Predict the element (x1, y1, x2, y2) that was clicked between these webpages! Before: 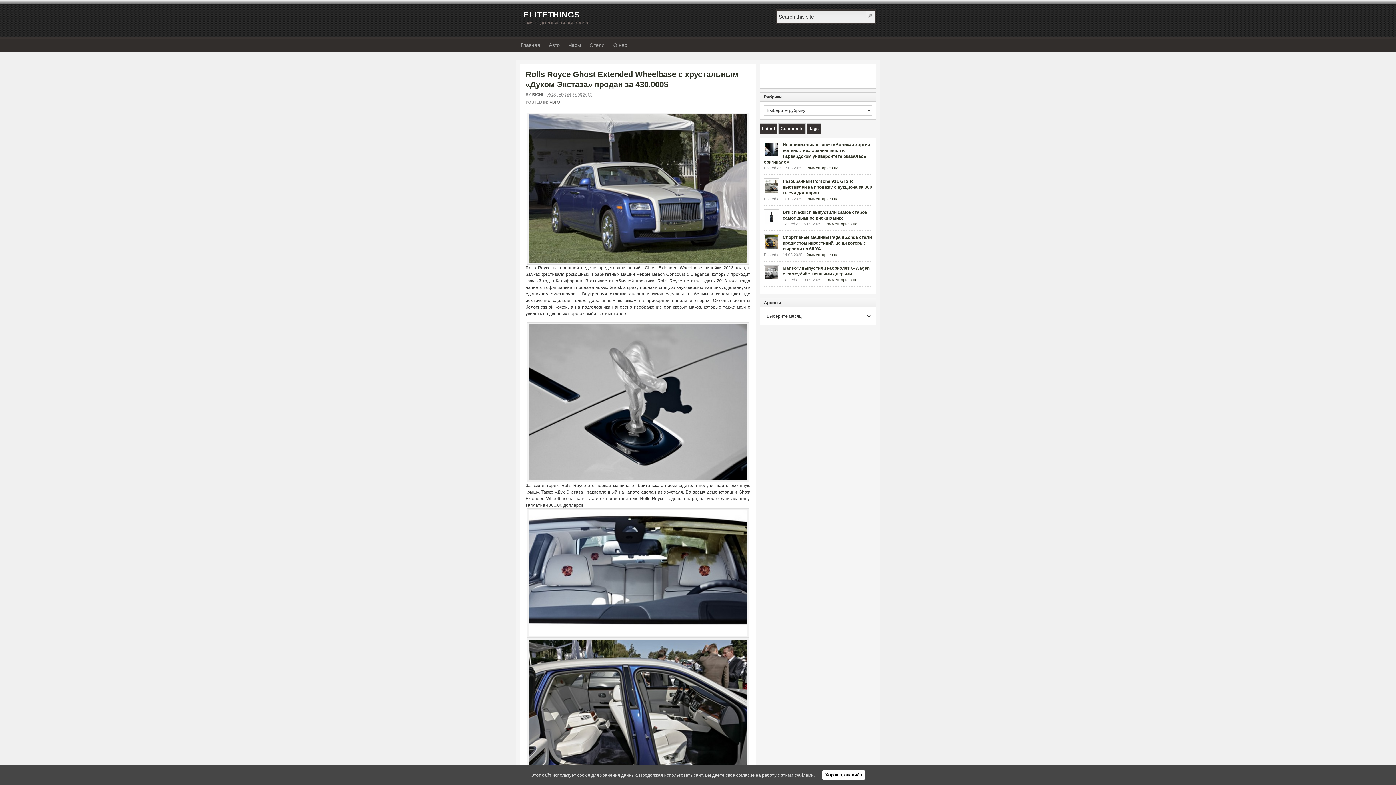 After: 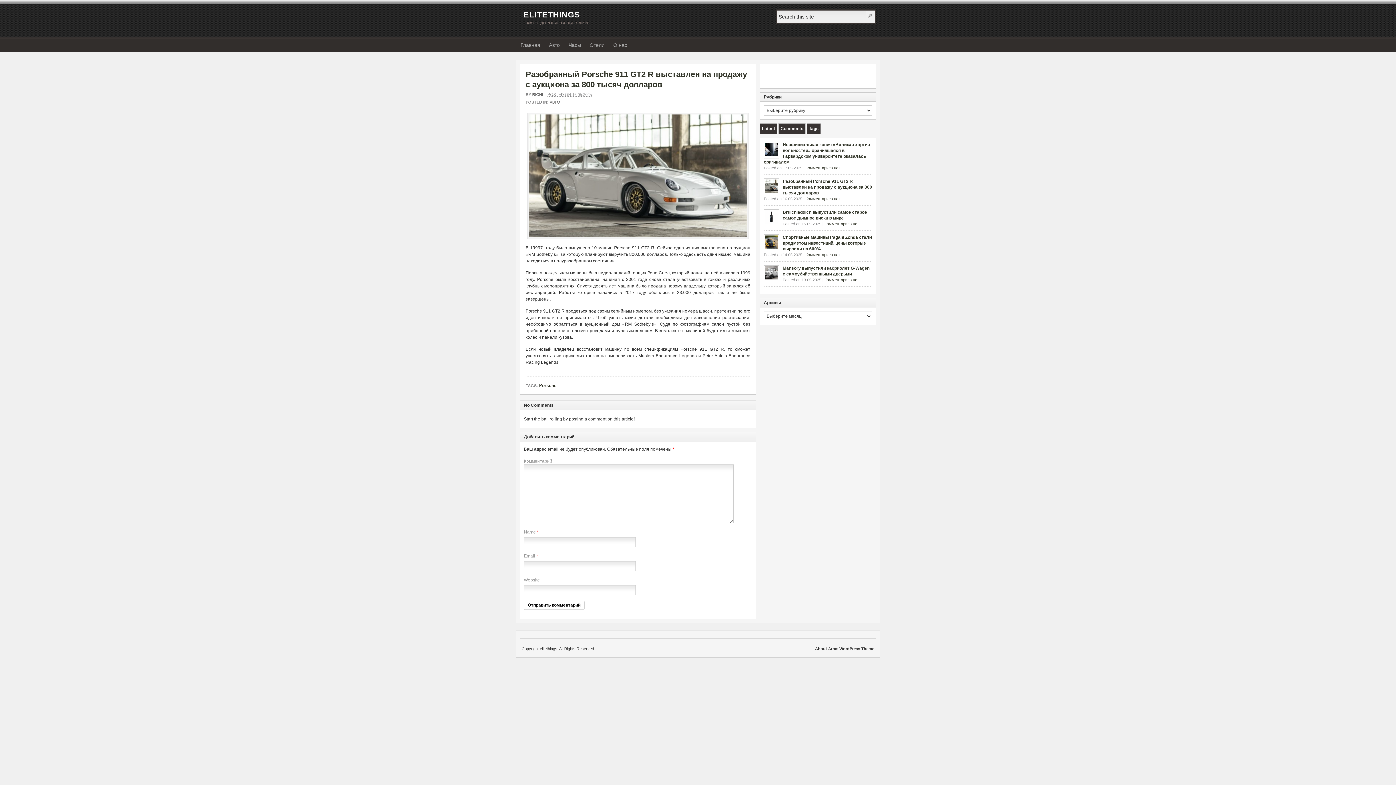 Action: bbox: (764, 178, 779, 195)